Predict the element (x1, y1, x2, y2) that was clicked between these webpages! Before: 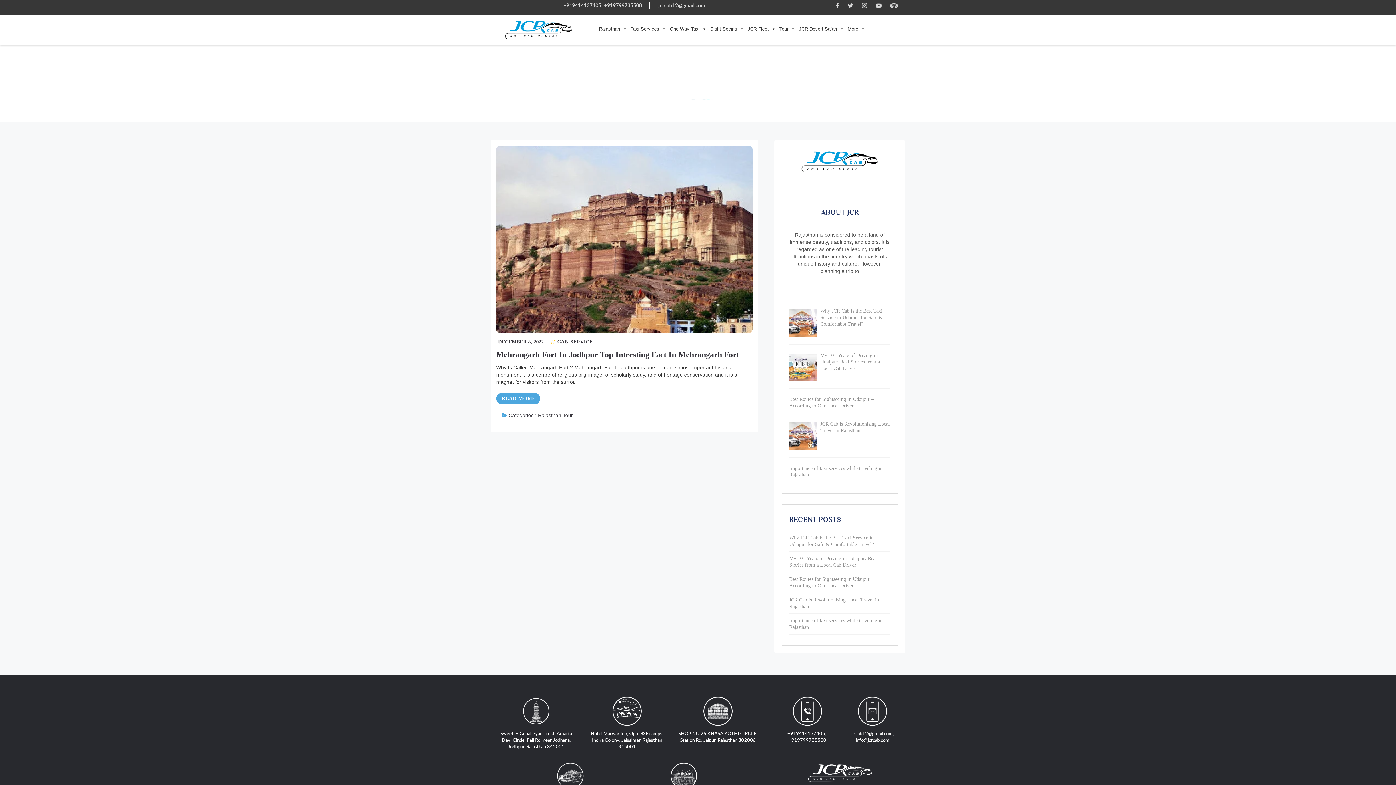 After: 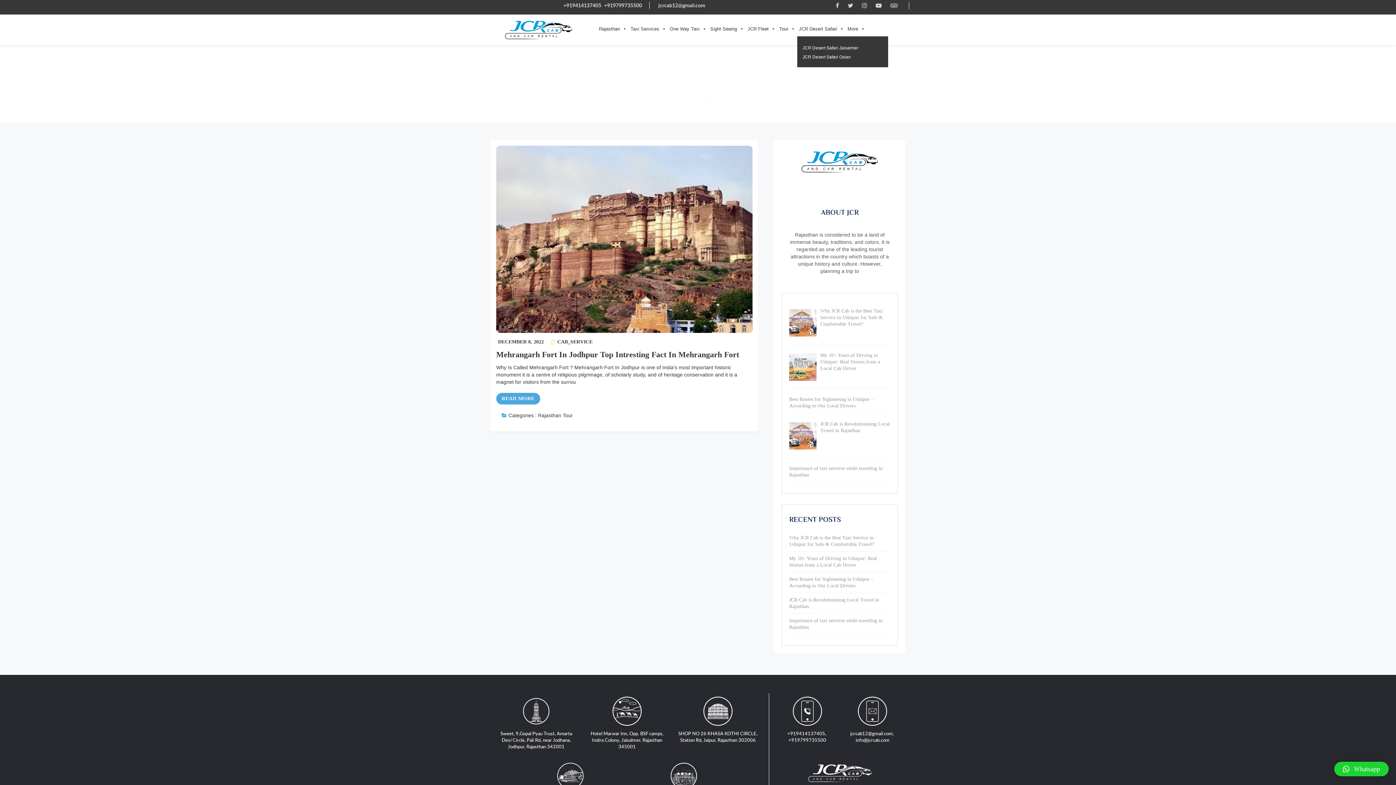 Action: label: JCR Desert Safari bbox: (797, 21, 846, 36)